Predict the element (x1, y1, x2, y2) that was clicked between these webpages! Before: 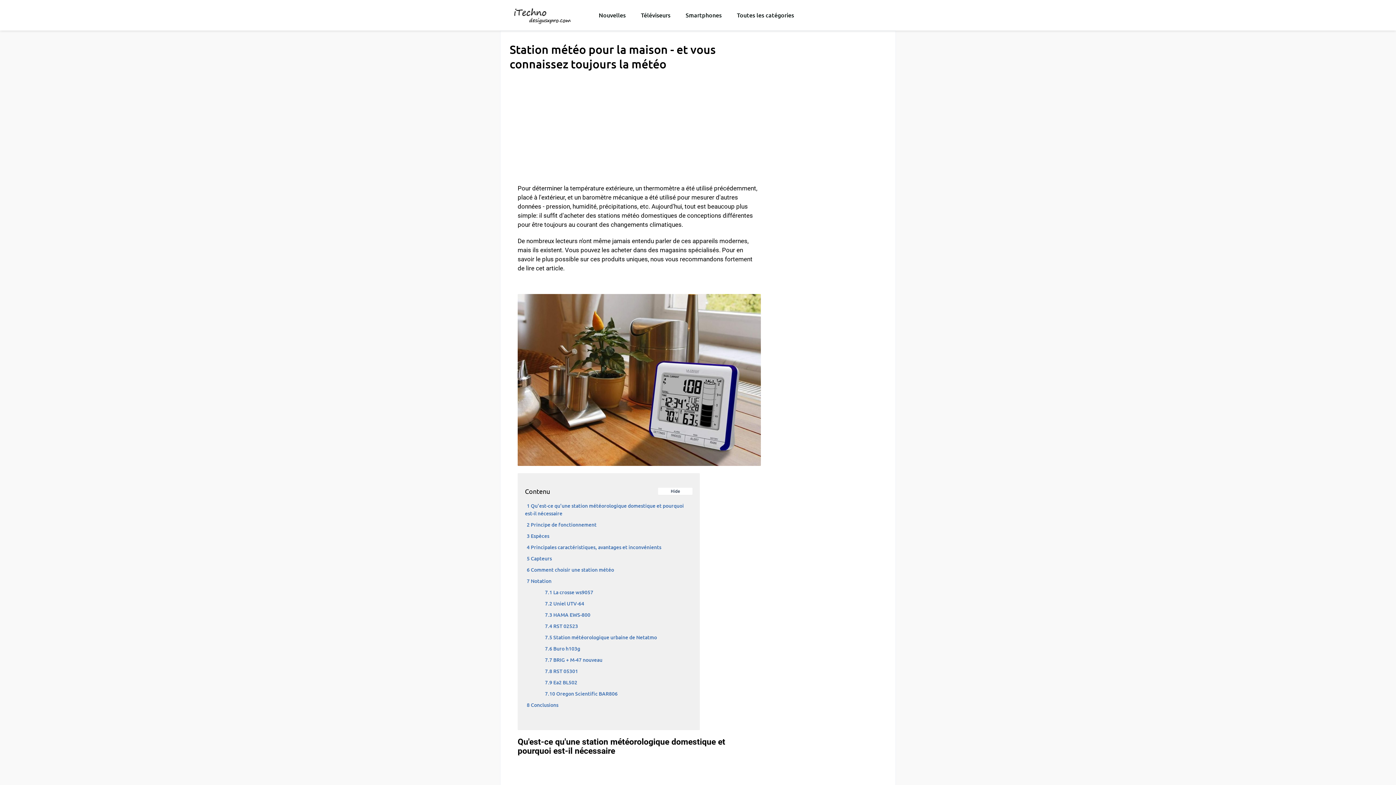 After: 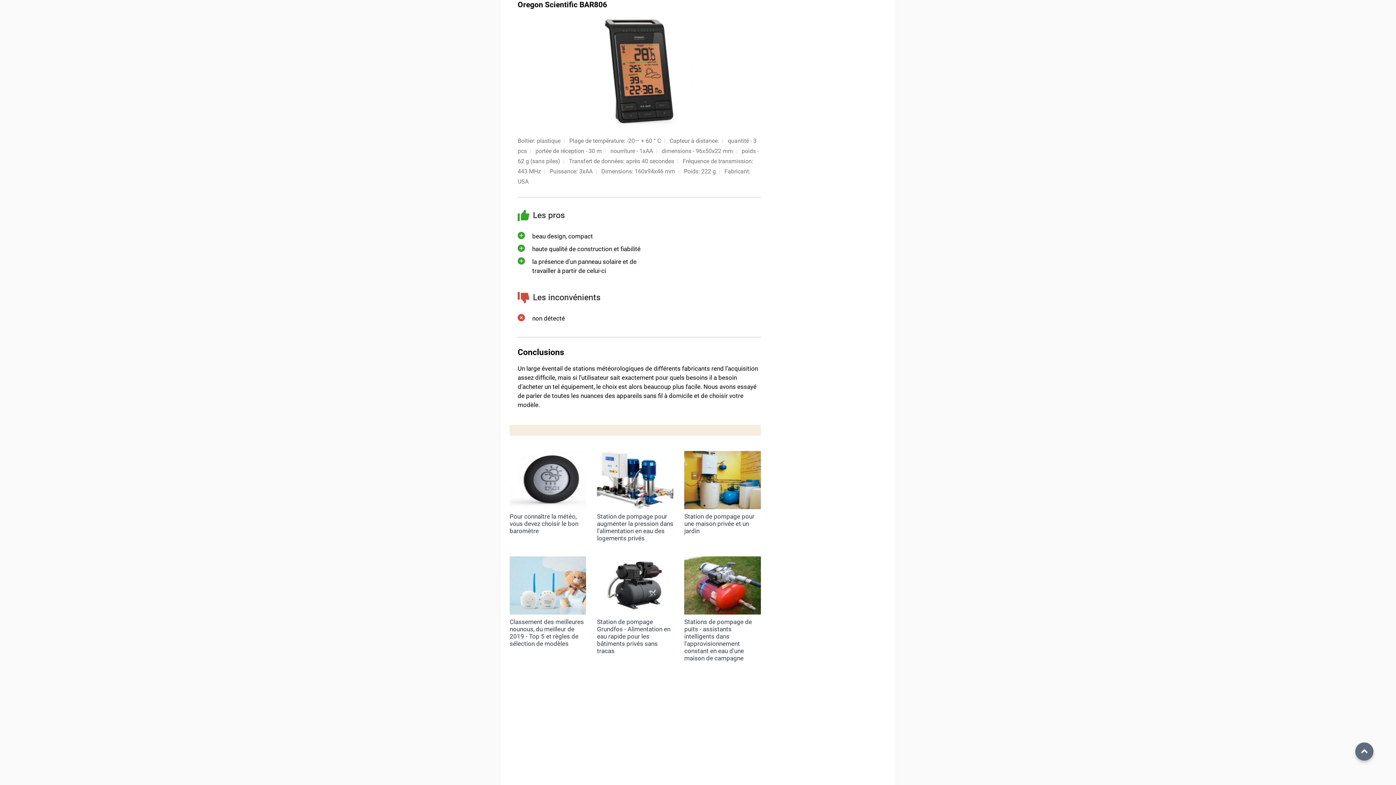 Action: label: 7.10 Oregon Scientific BAR806 bbox: (545, 691, 617, 696)